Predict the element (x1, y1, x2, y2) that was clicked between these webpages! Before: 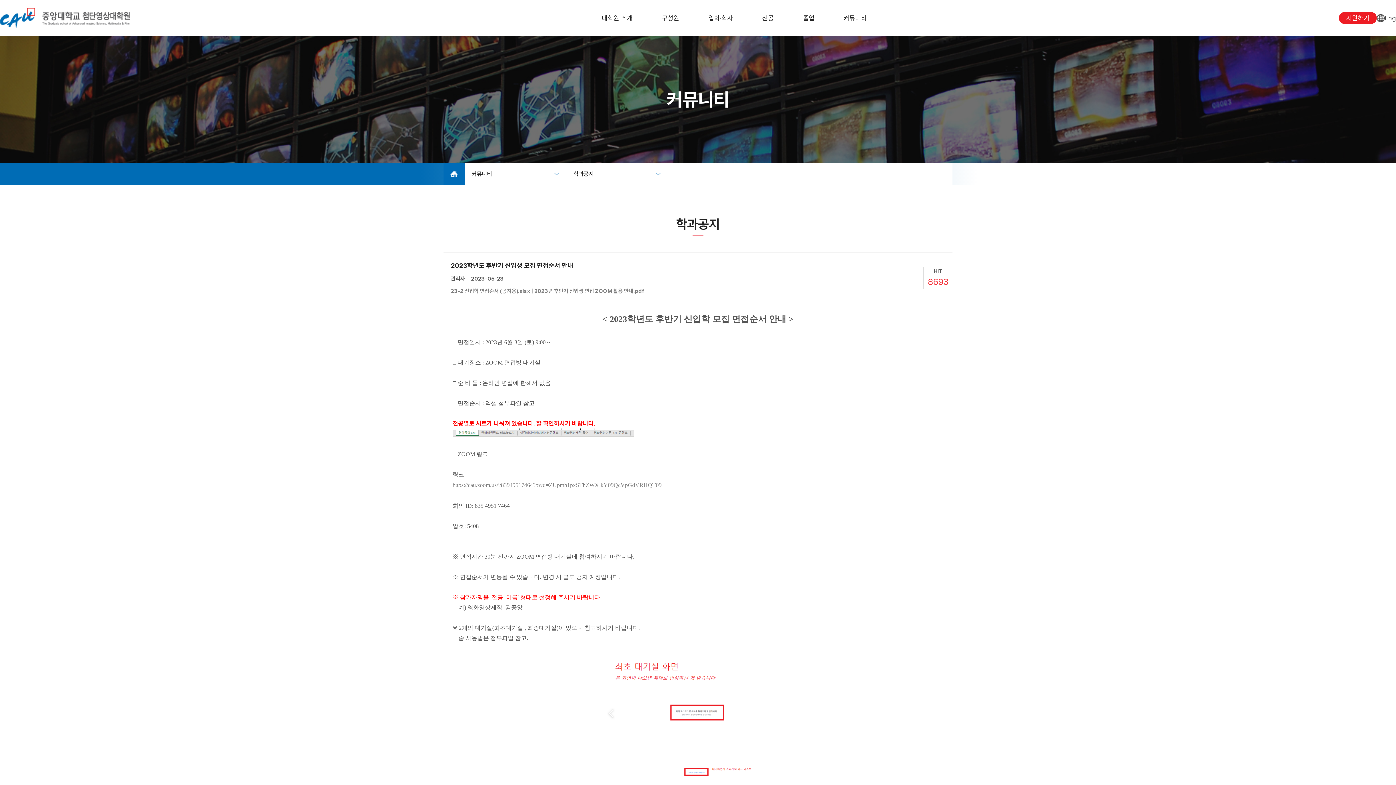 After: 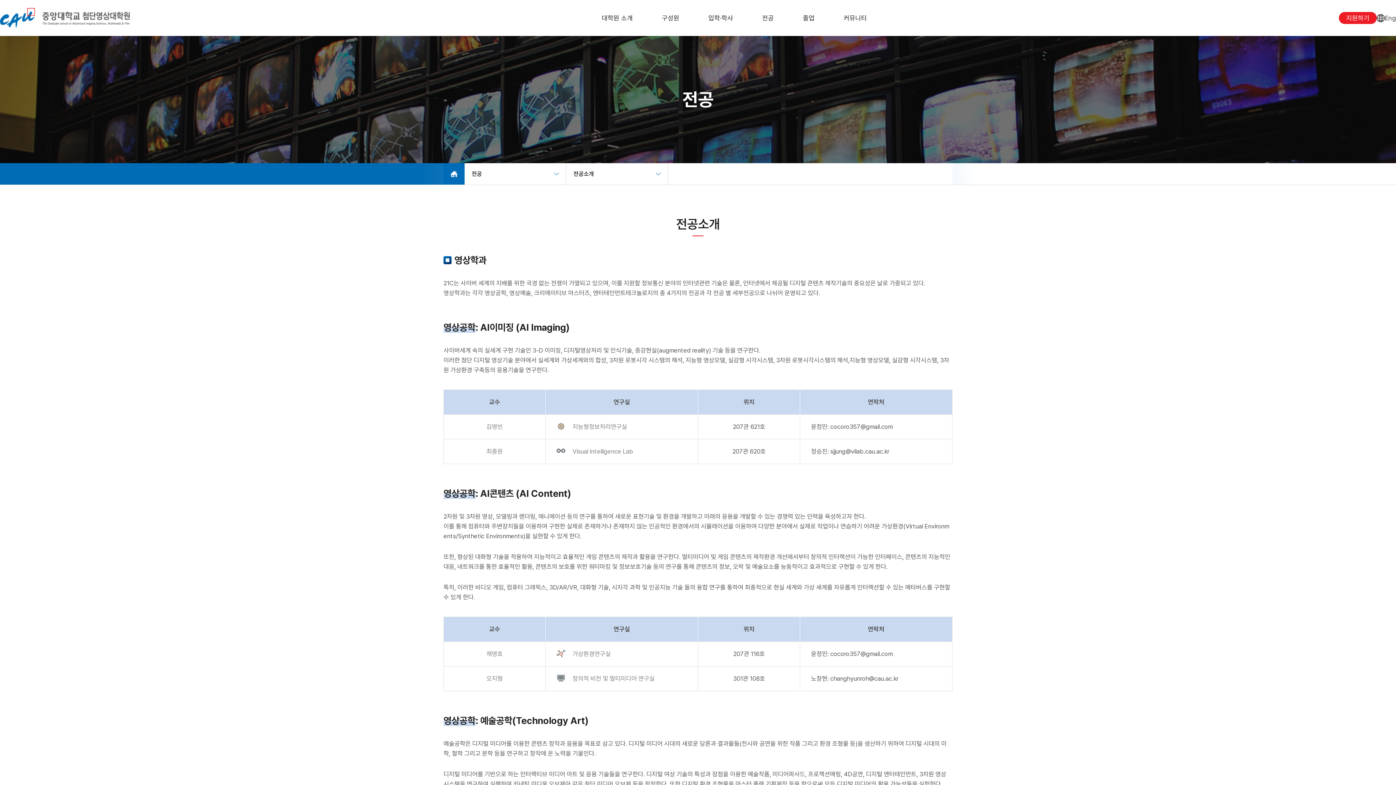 Action: bbox: (747, 0, 788, 36) label: 전공